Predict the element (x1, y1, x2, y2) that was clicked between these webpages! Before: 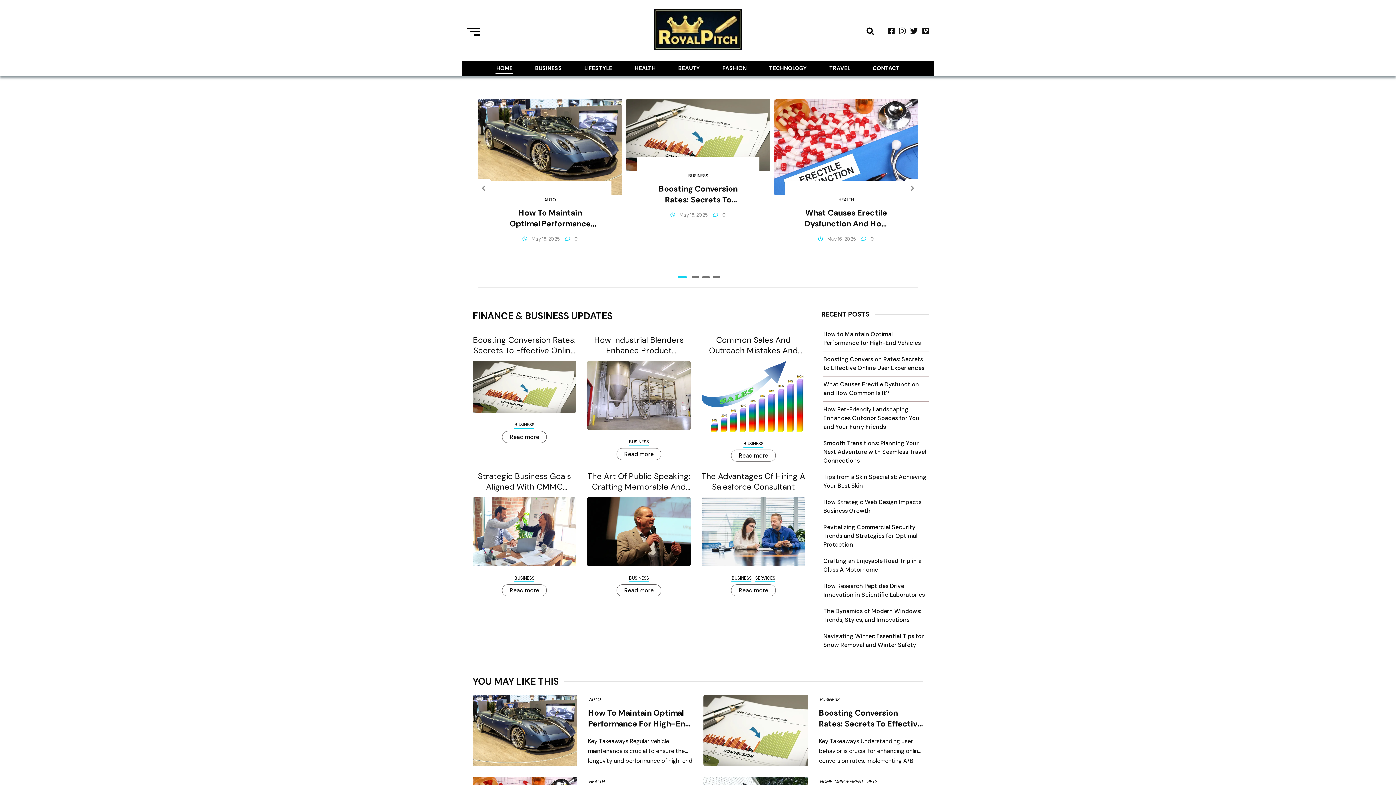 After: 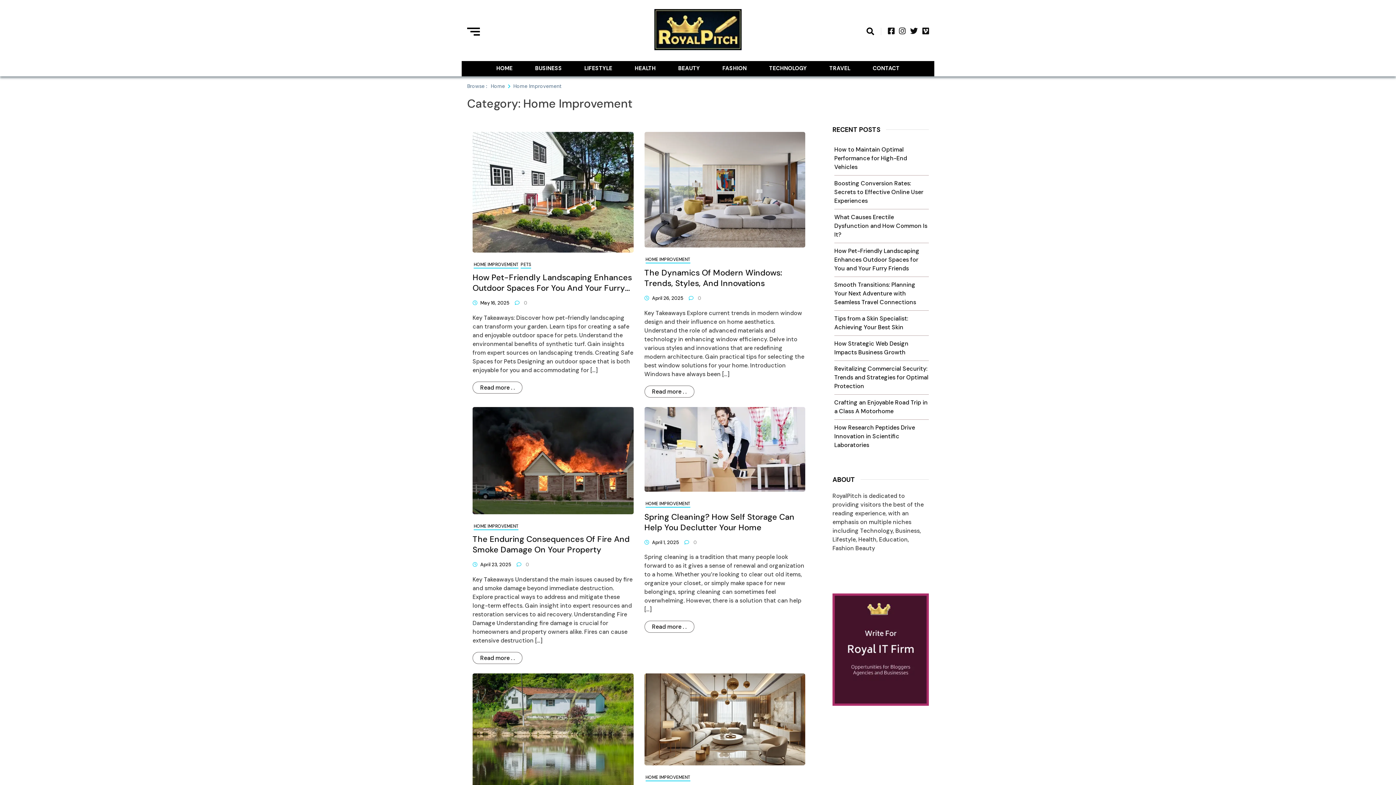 Action: bbox: (820, 779, 863, 785) label: HOME IMPROVEMENT